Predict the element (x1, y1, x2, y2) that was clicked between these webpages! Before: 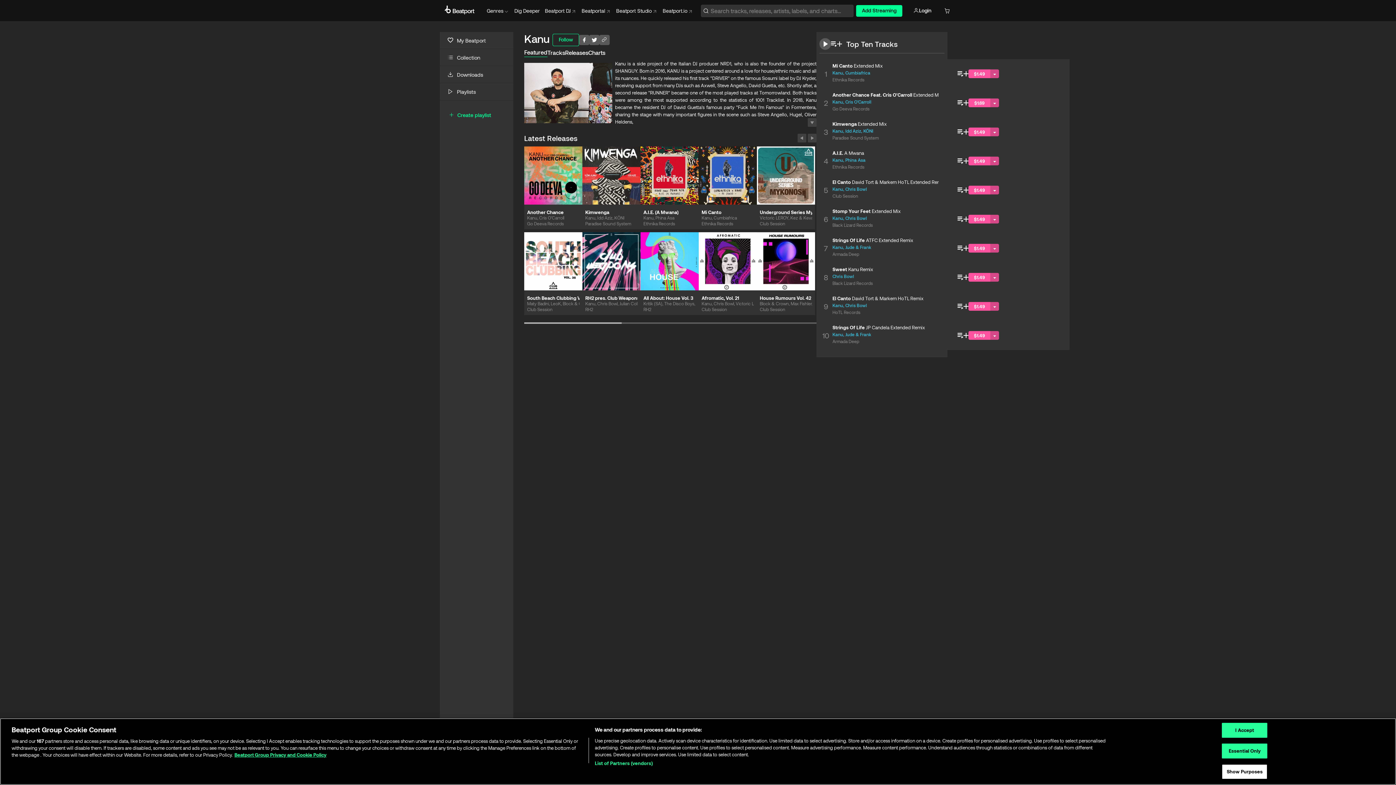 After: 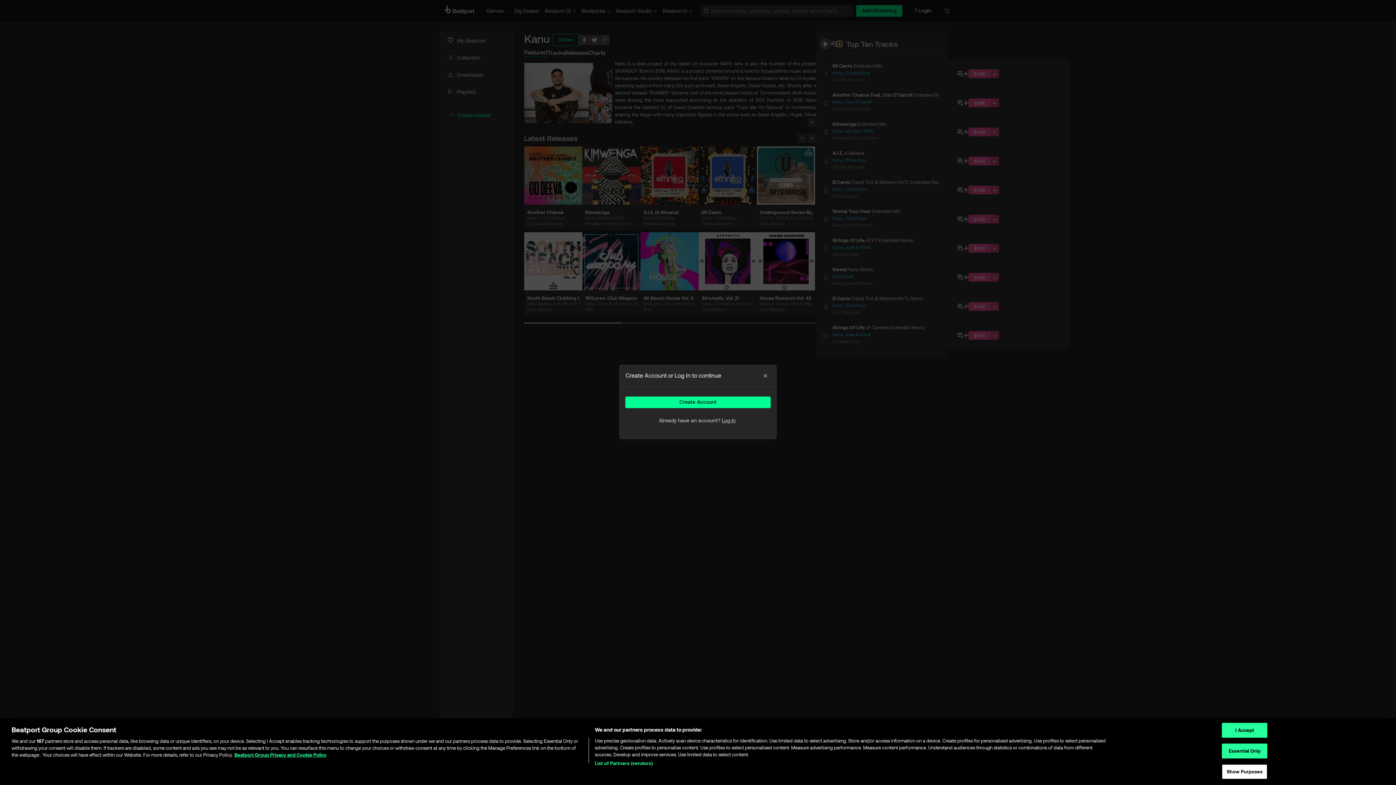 Action: bbox: (837, 41, 842, 46)